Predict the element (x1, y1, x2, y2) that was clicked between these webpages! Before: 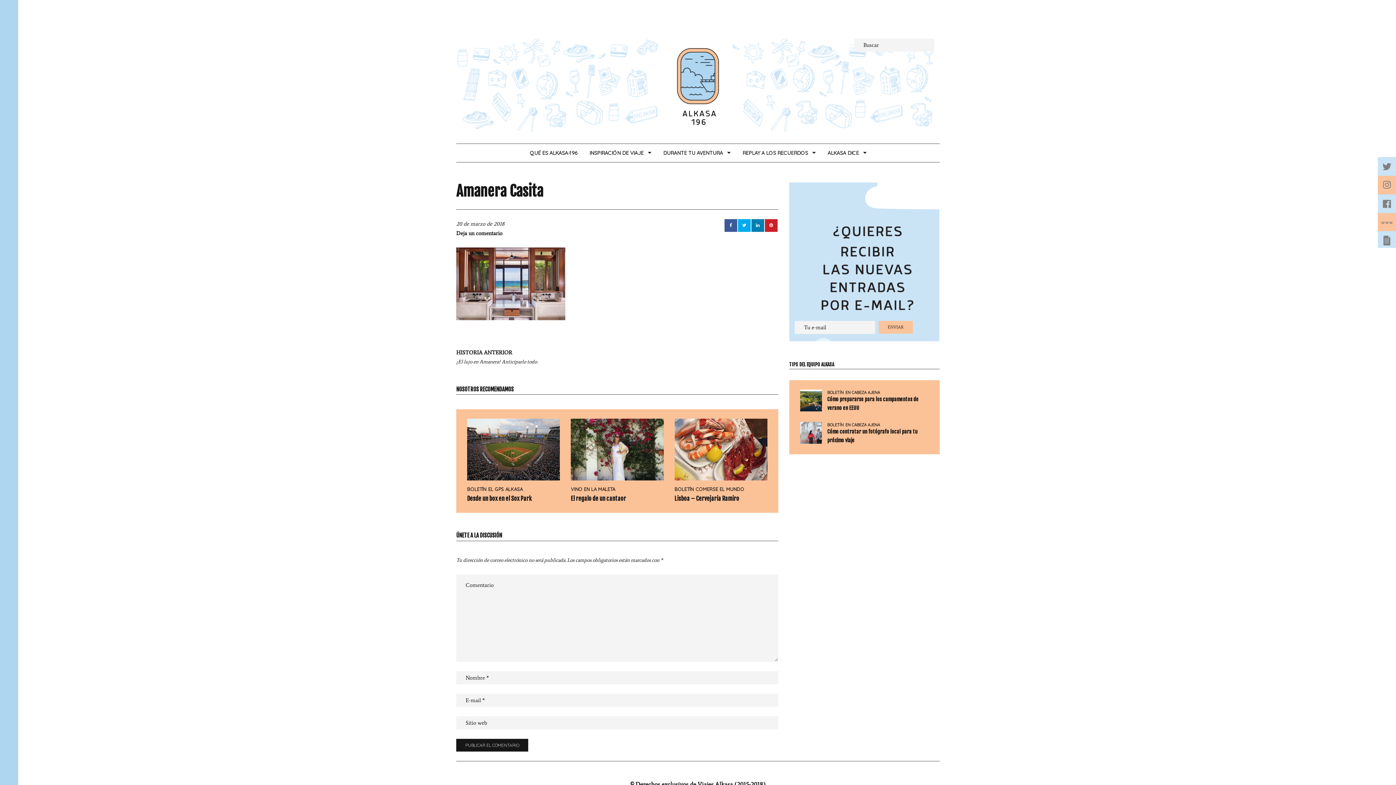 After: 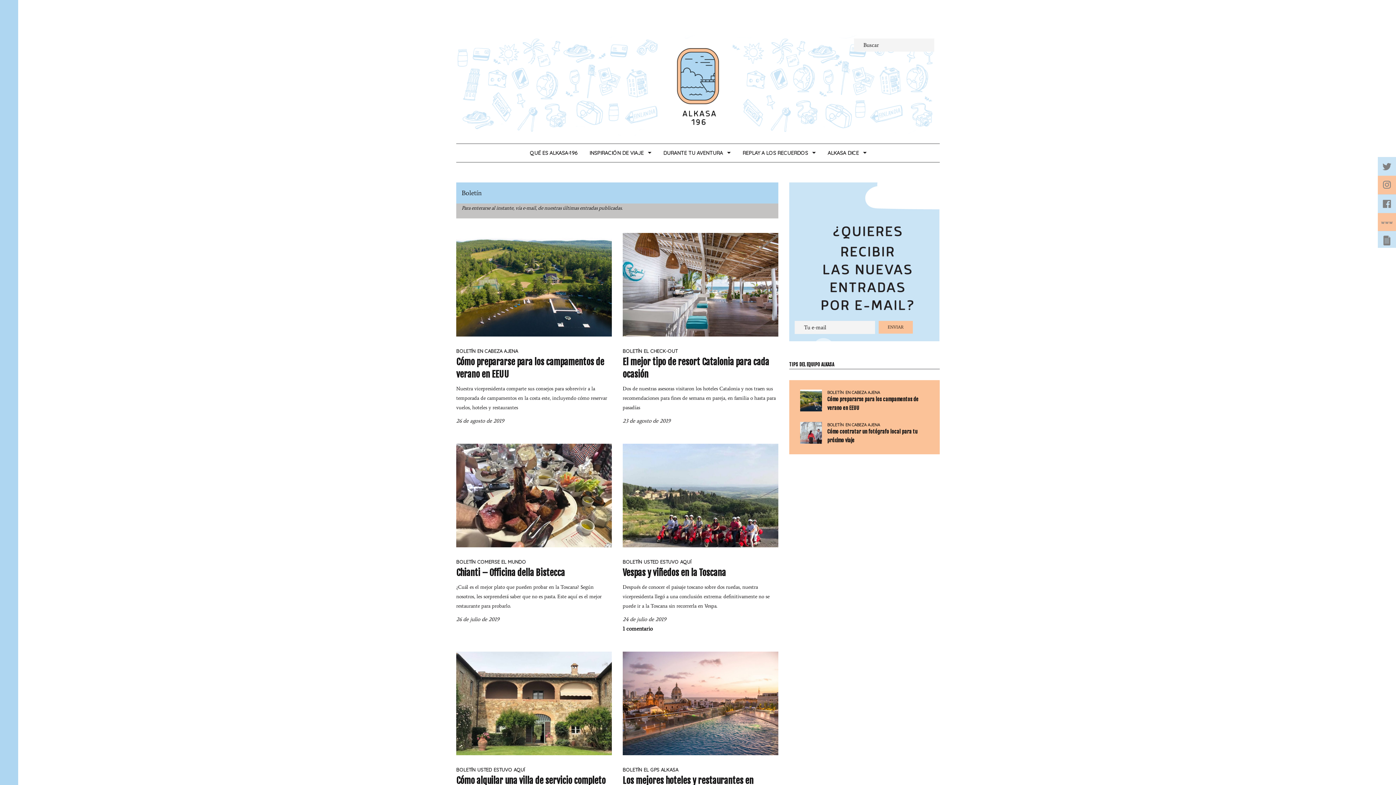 Action: label: BOLETÍN bbox: (674, 484, 694, 494)